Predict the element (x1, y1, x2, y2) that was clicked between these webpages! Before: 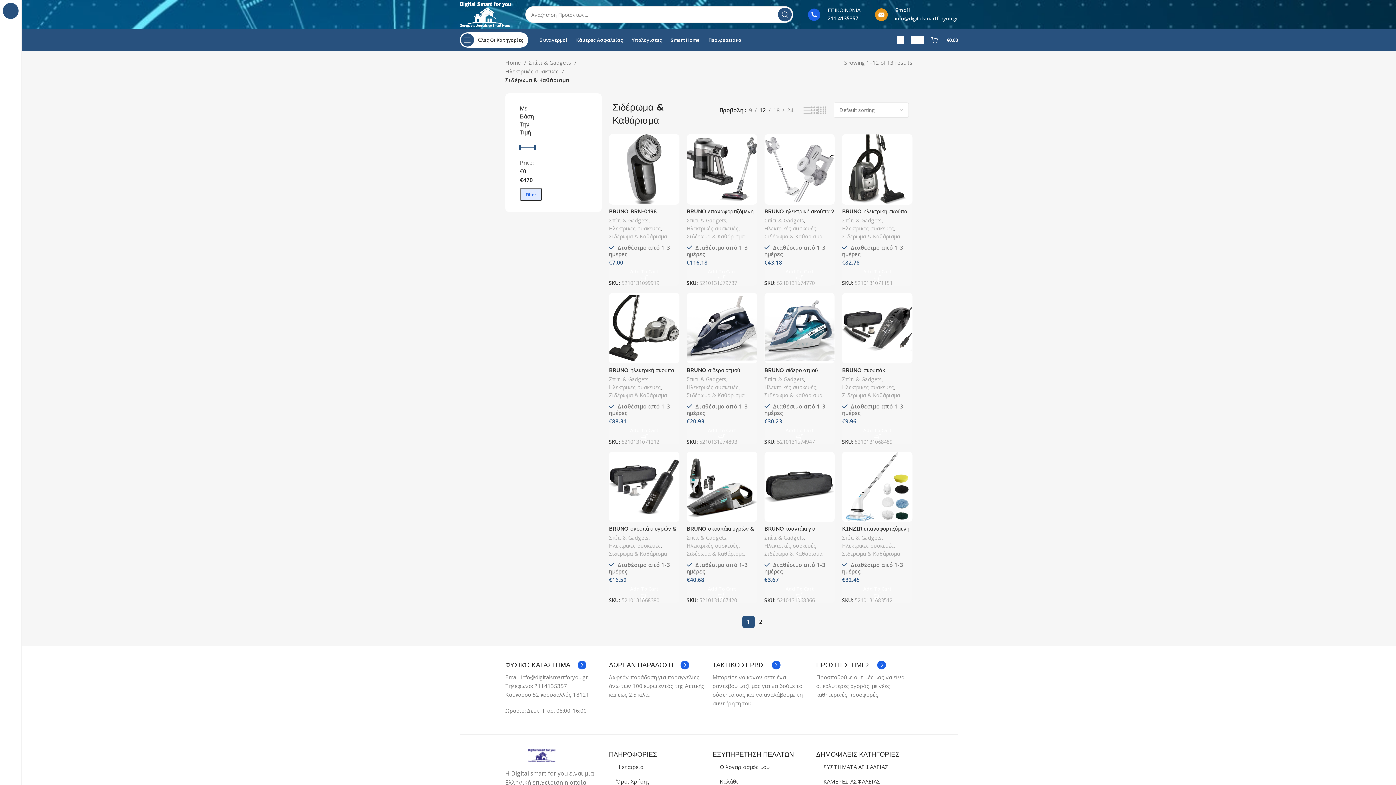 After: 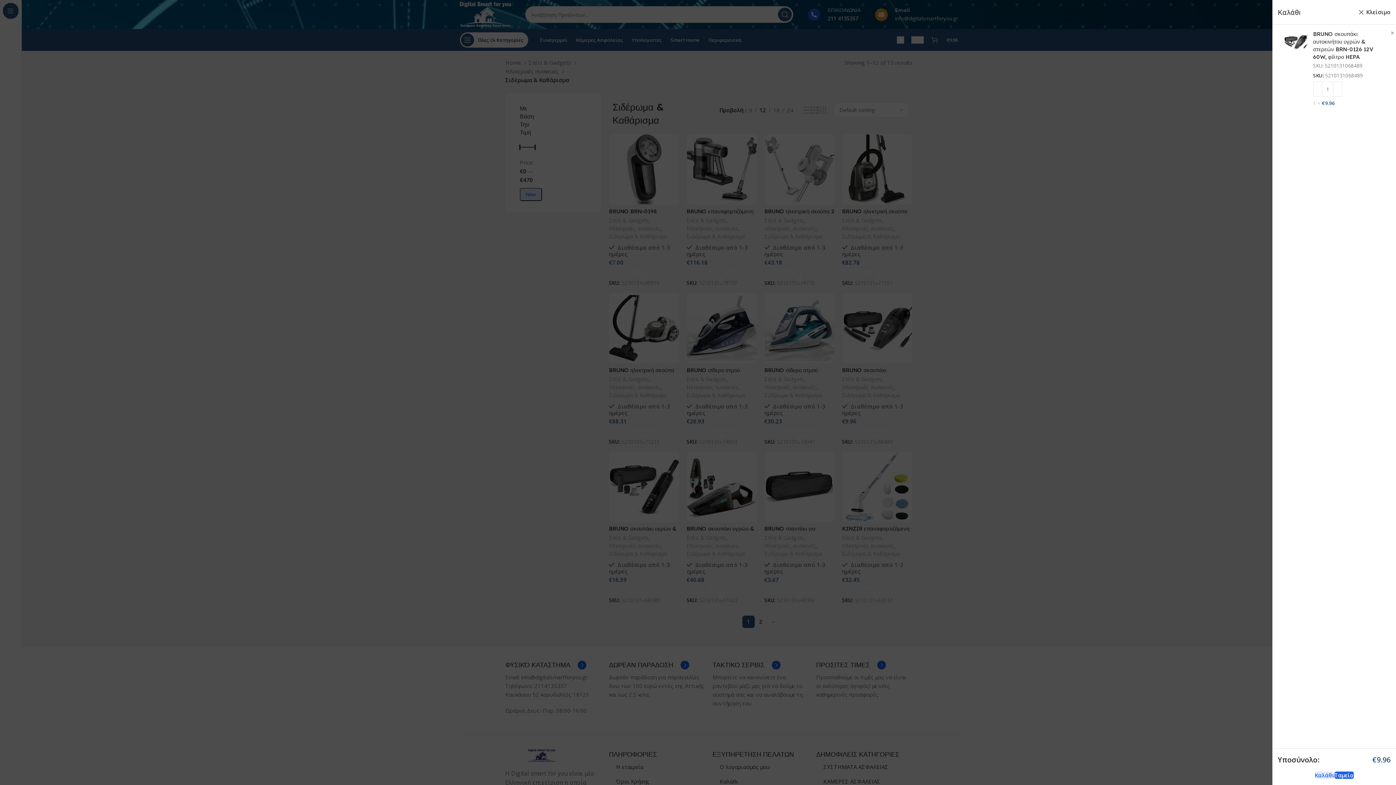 Action: label: Add to cart: “BRUNO σκουπάκι αυτοκινήτου υγρών & στερεών BRN-0126 12V 60W, φίλτρο HEPA” bbox: (842, 426, 912, 434)